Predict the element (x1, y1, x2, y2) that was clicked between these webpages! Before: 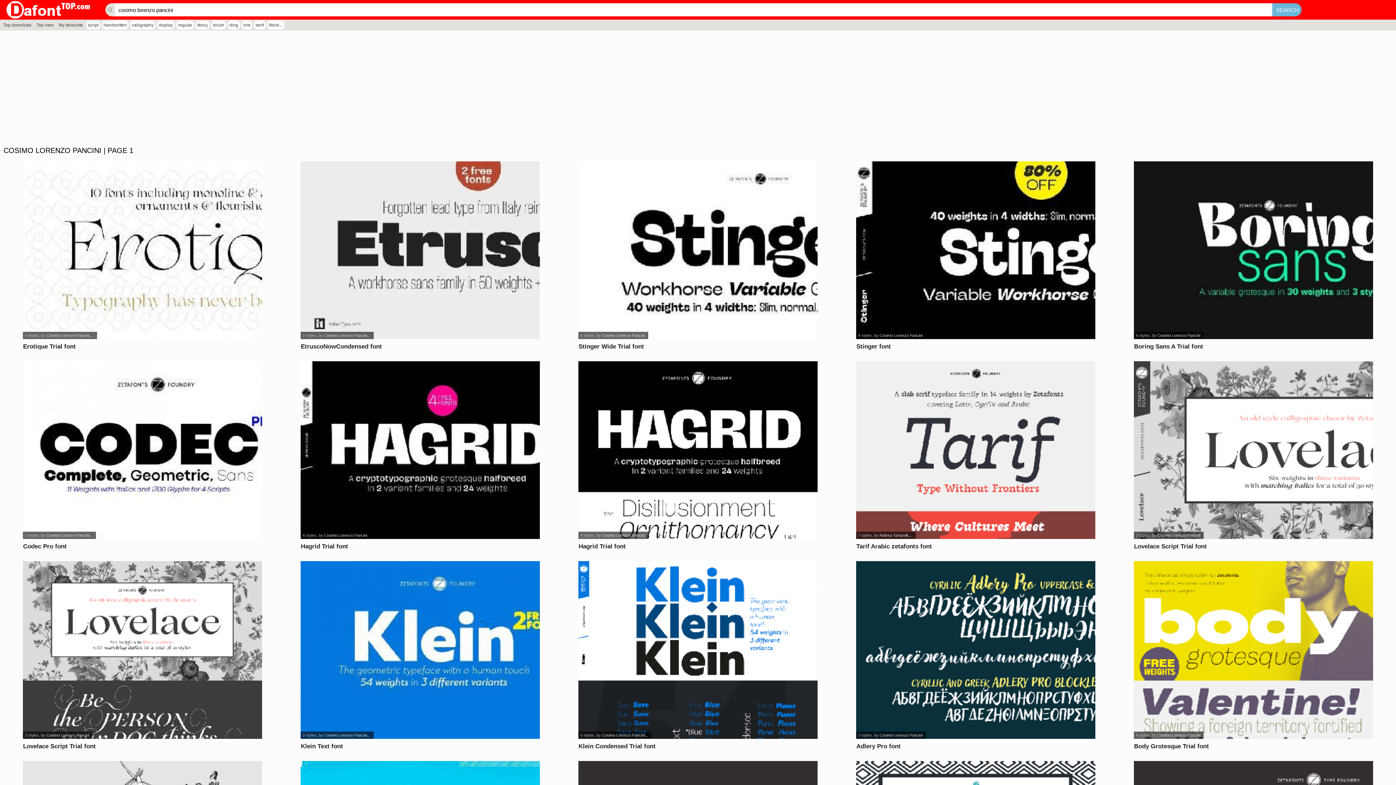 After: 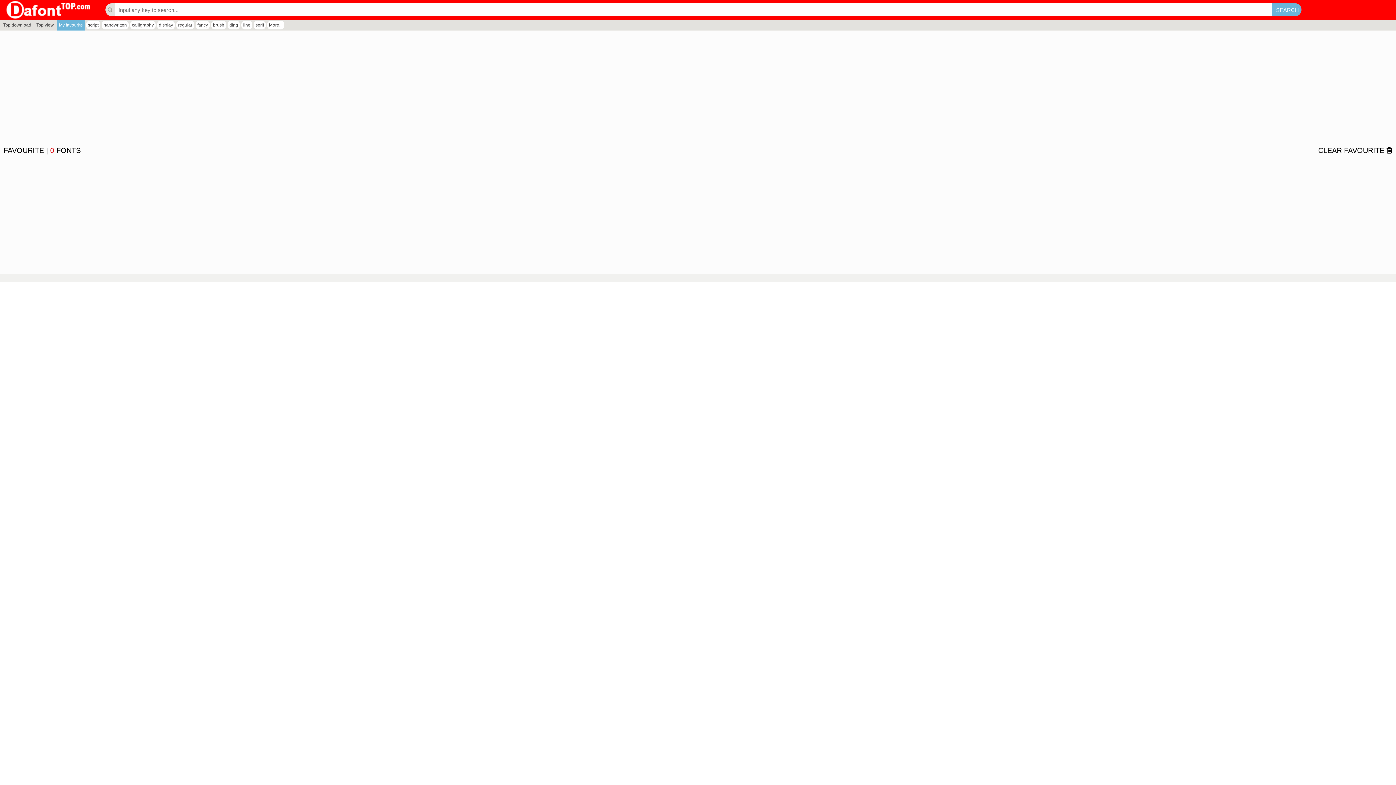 Action: label: My favourite bbox: (57, 19, 84, 30)